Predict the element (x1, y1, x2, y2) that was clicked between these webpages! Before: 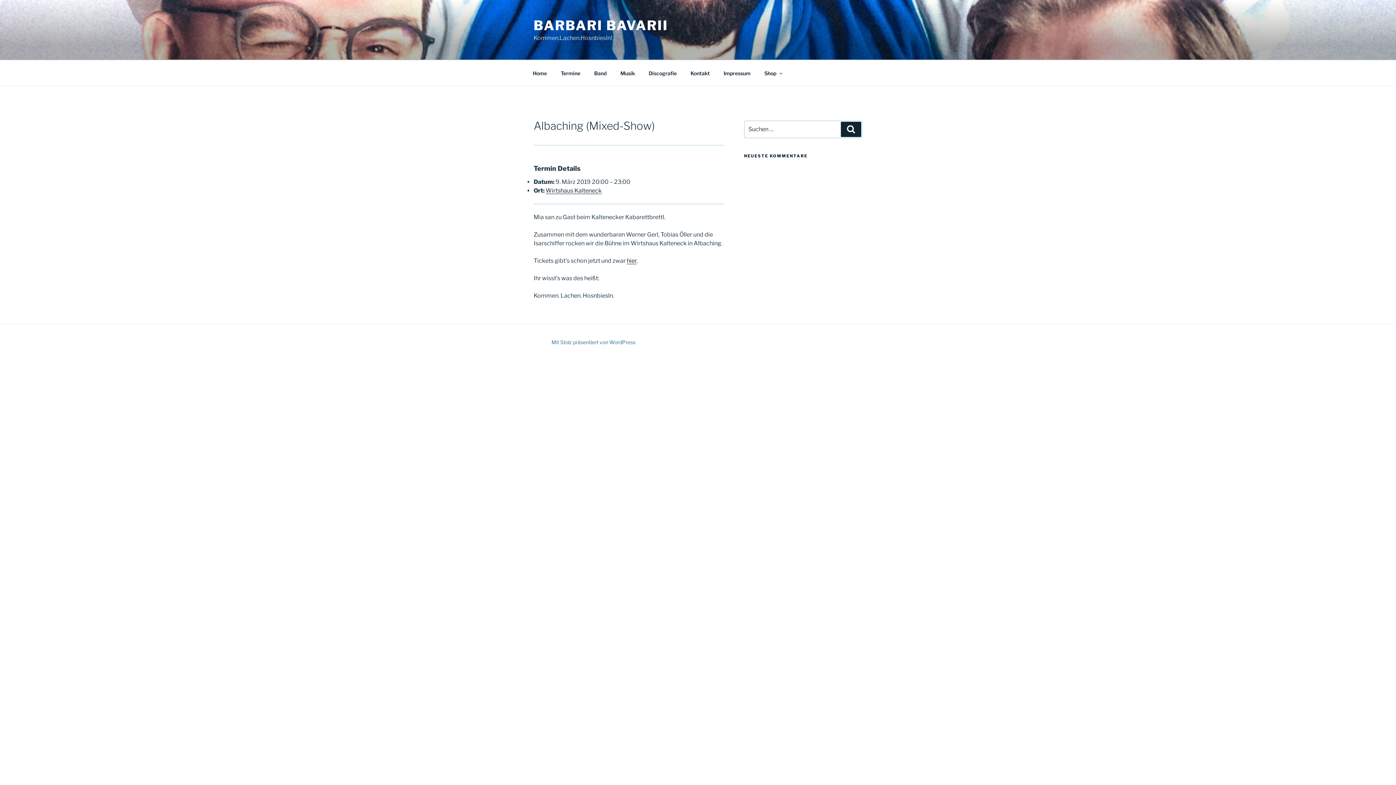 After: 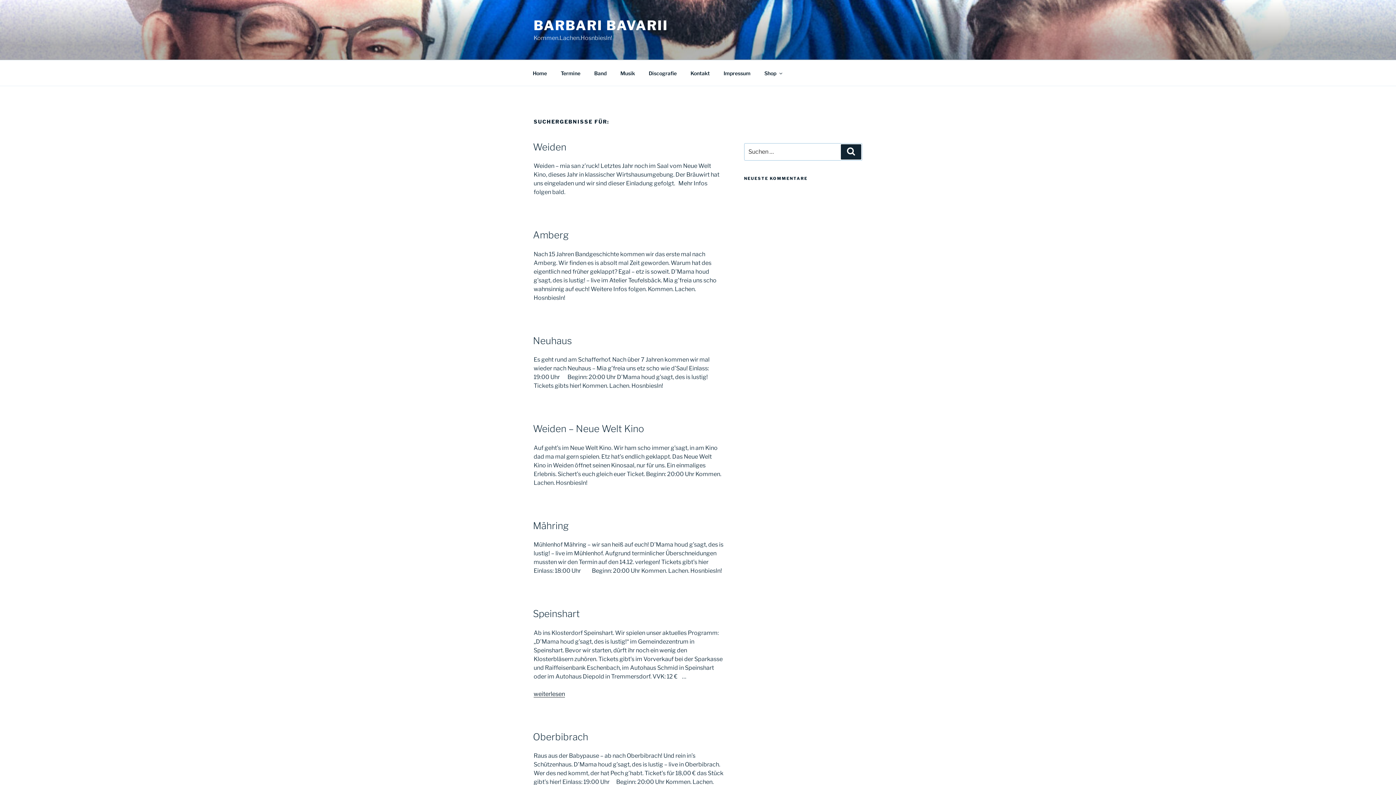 Action: bbox: (841, 121, 861, 137) label: Suchen